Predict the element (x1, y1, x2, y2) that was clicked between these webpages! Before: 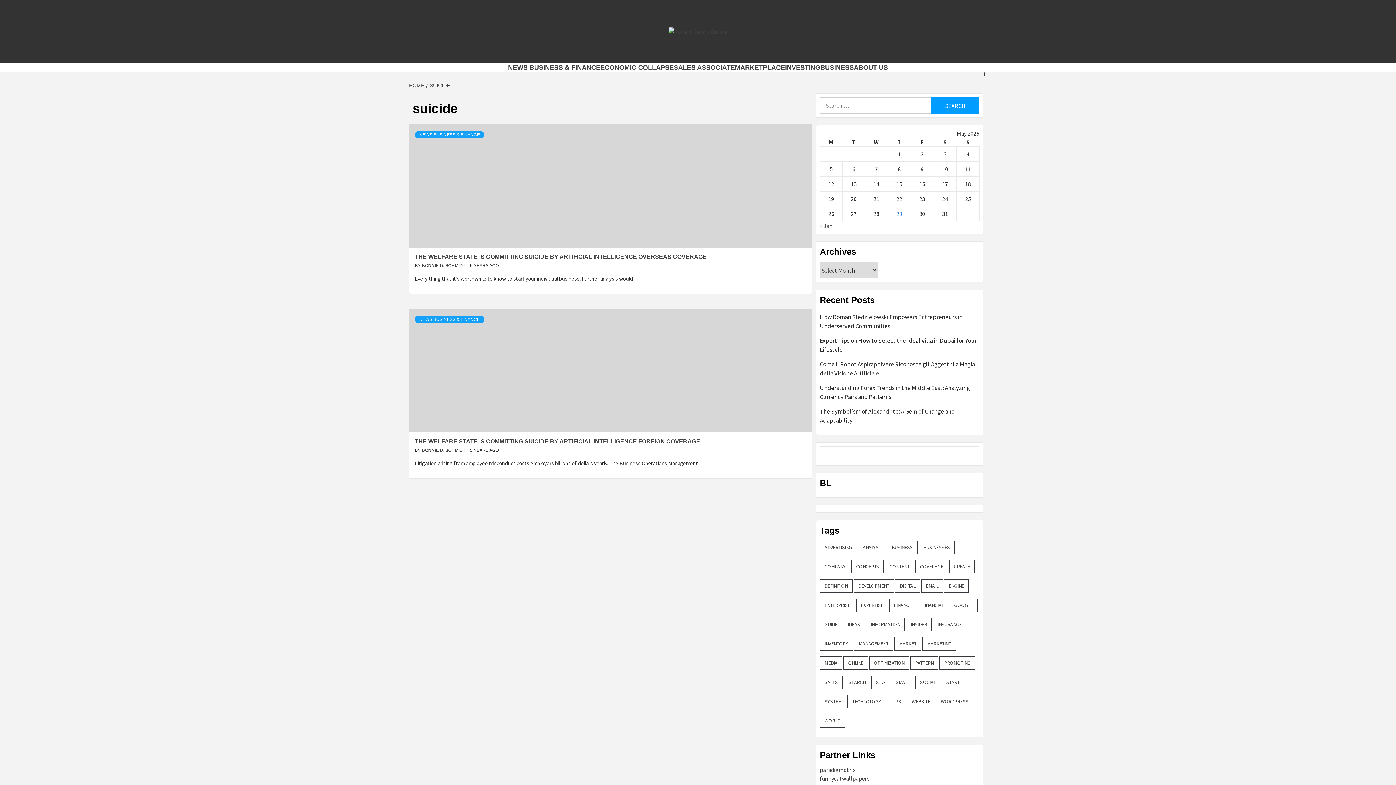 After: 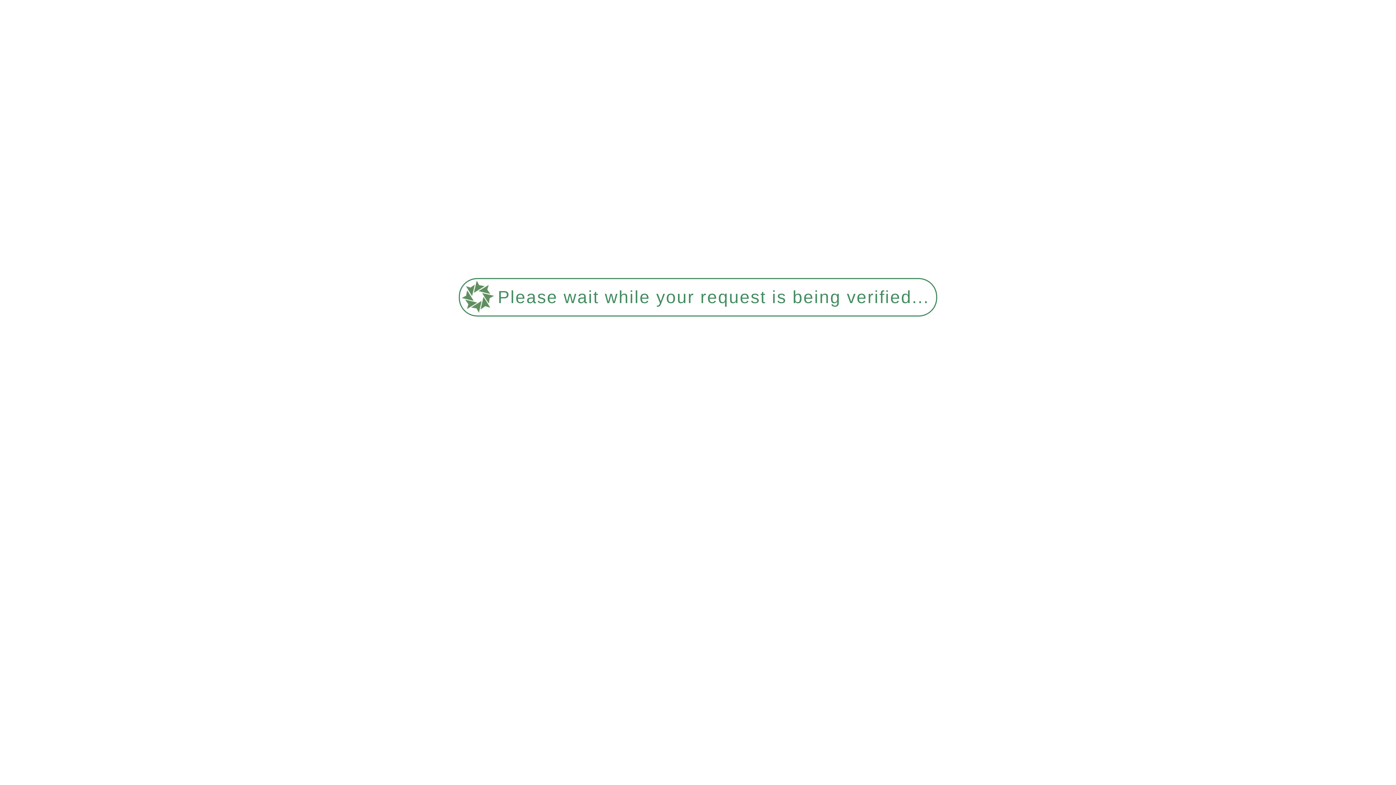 Action: bbox: (820, 618, 842, 631) label: guide (27 items)